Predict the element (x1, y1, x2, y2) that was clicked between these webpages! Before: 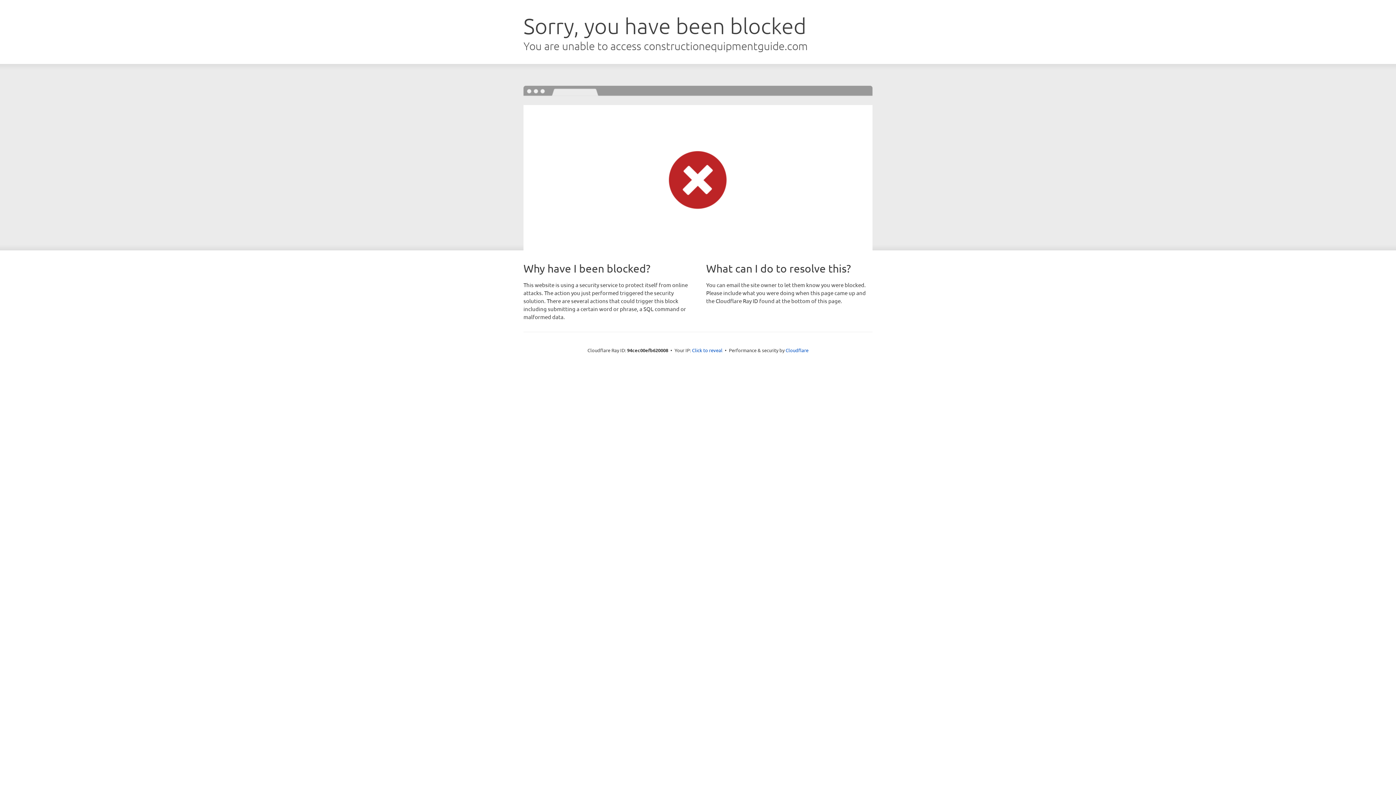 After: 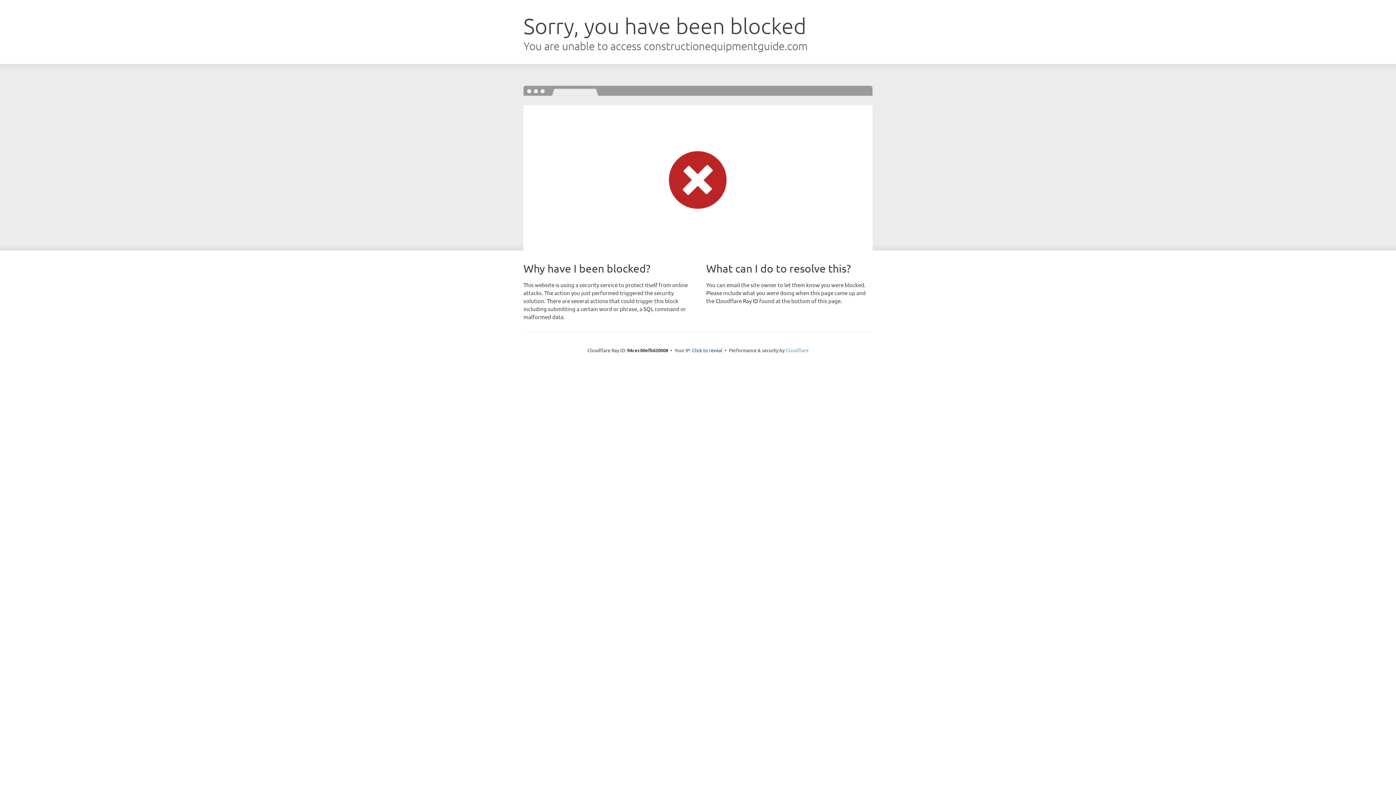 Action: label: Cloudflare bbox: (785, 347, 808, 353)